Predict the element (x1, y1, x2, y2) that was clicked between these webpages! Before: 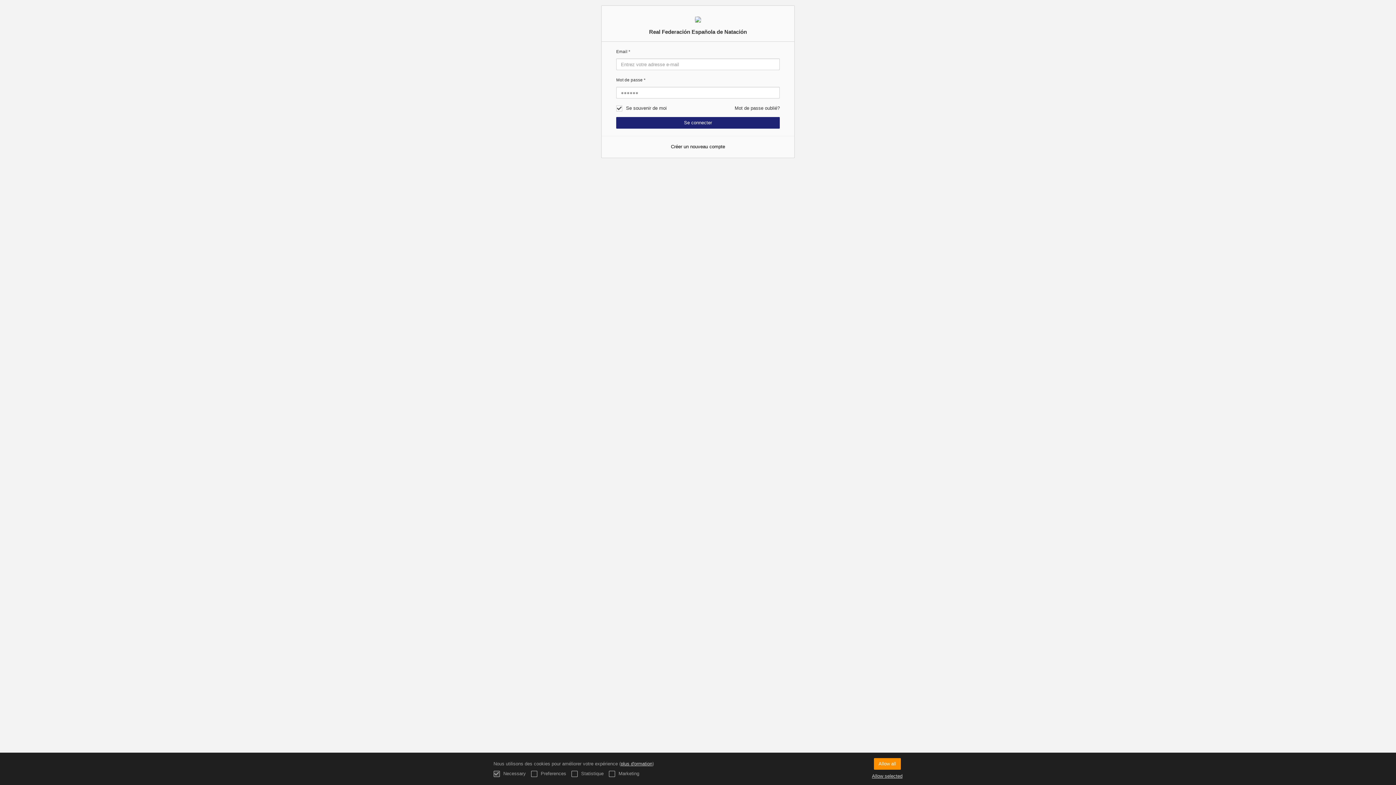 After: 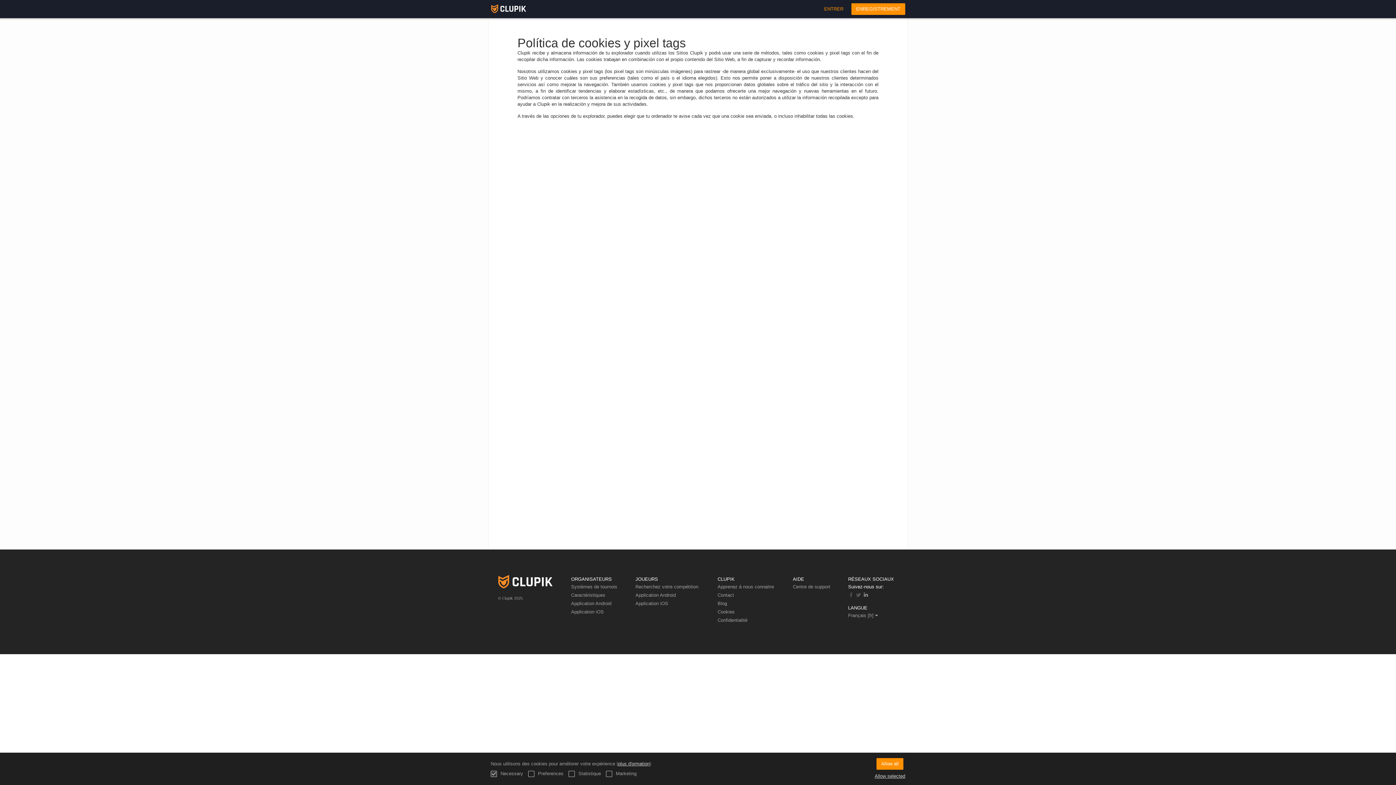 Action: bbox: (620, 761, 652, 766) label: plus d'ormation